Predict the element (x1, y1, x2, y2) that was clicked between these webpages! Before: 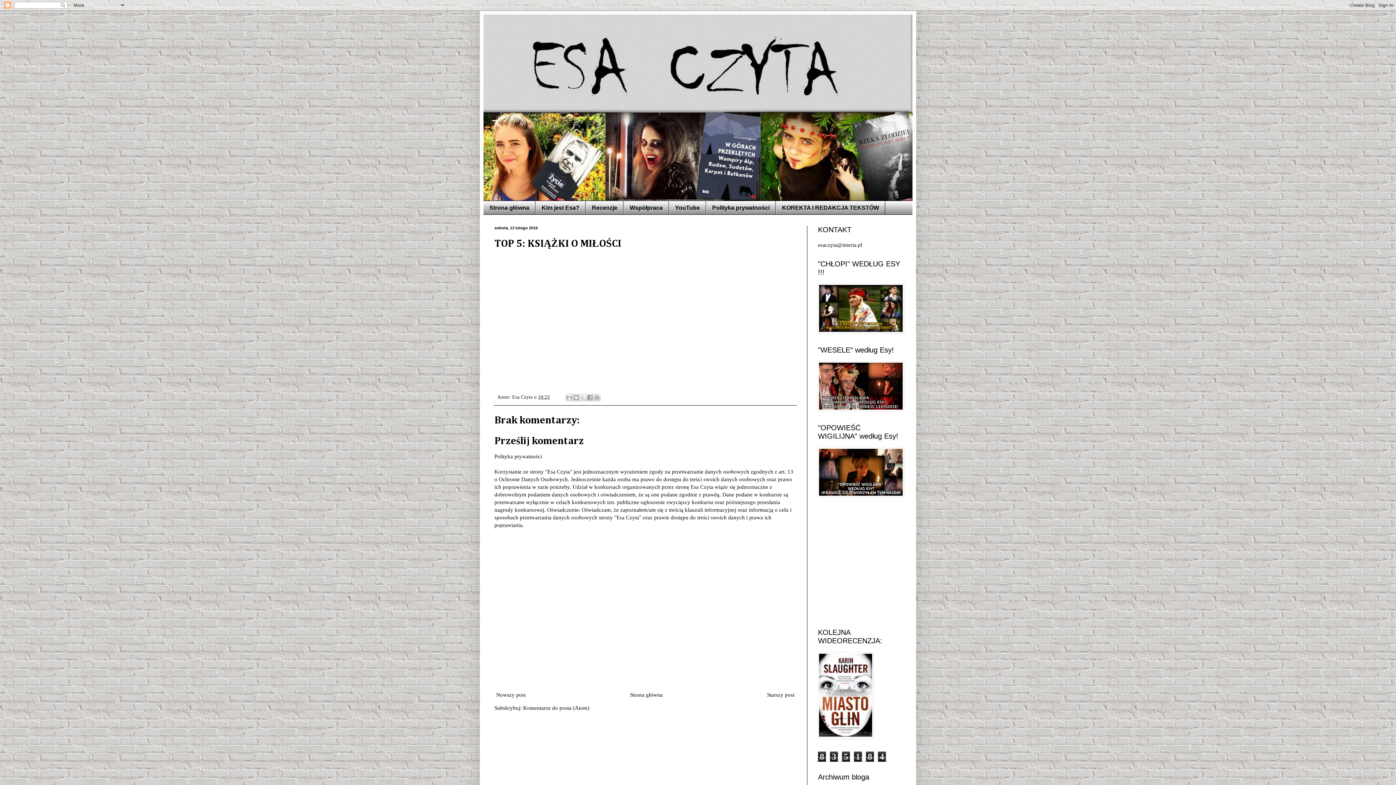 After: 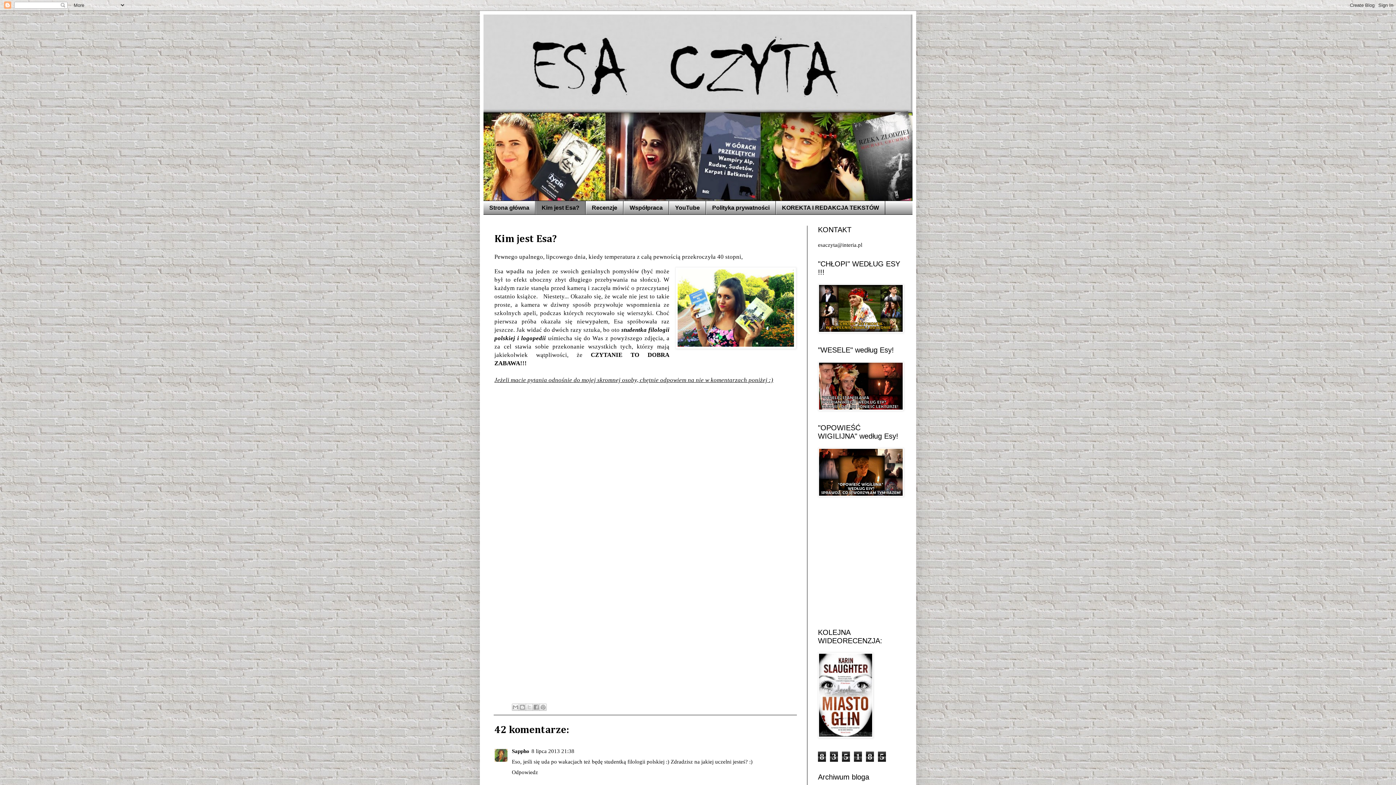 Action: label: Kim jest Esa? bbox: (535, 201, 585, 214)